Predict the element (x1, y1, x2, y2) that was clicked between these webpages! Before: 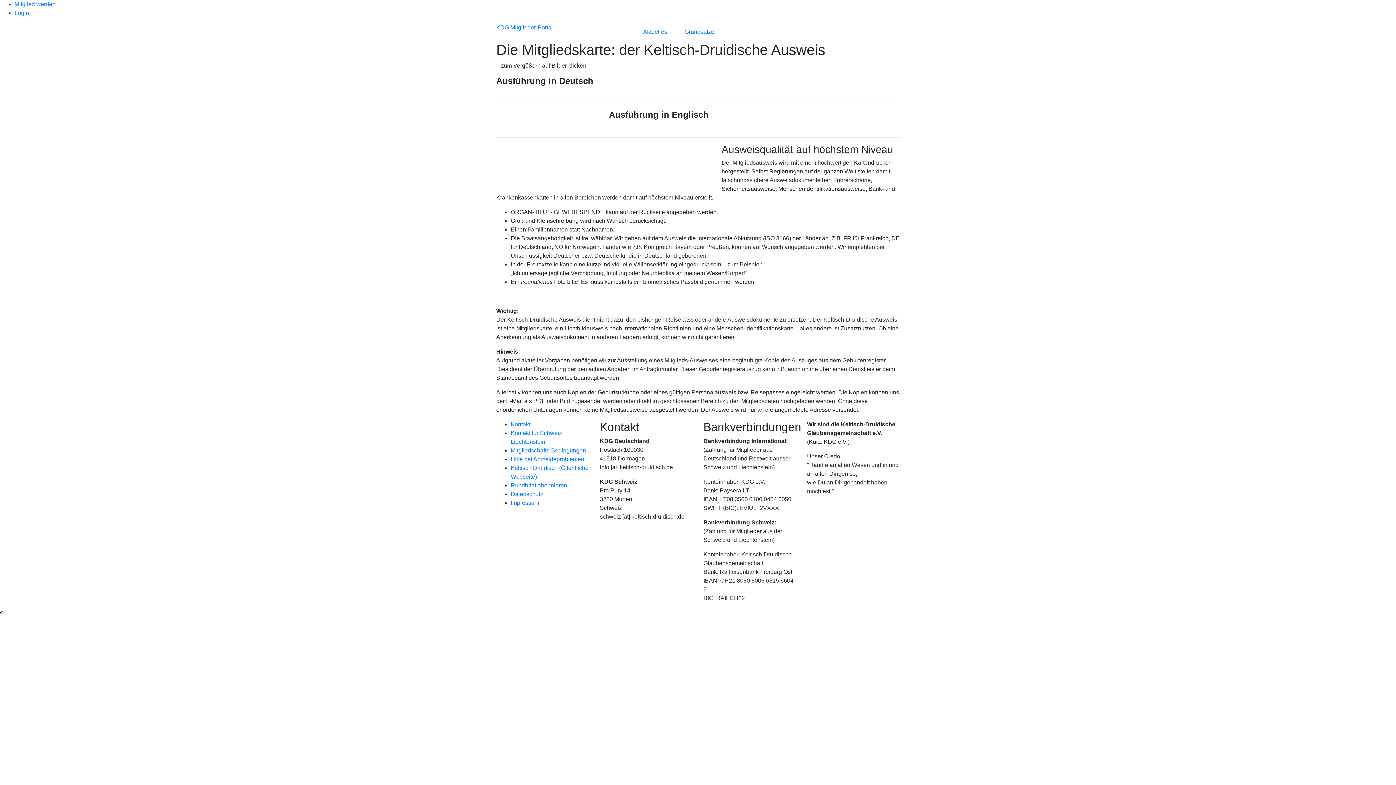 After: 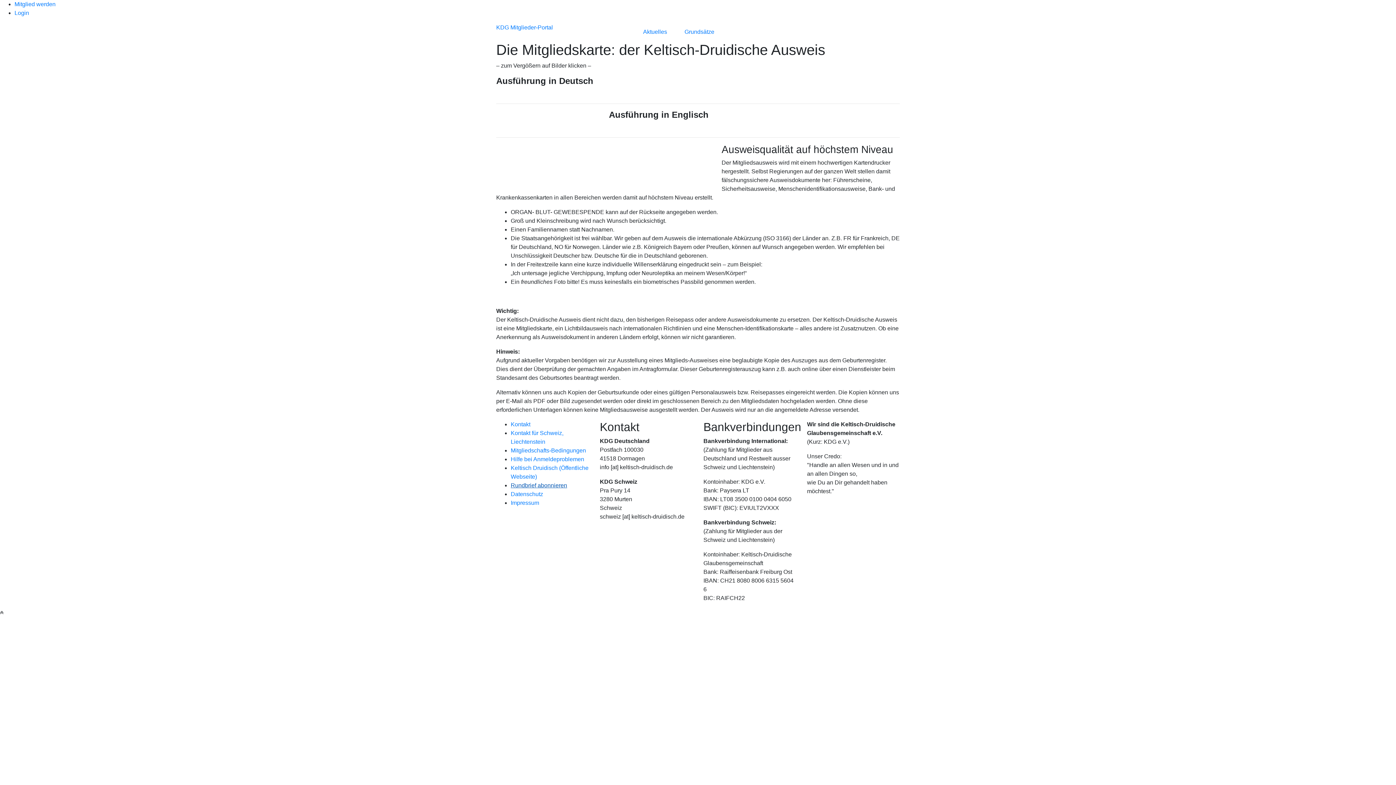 Action: bbox: (510, 482, 567, 488) label: Rundbrief abonnieren